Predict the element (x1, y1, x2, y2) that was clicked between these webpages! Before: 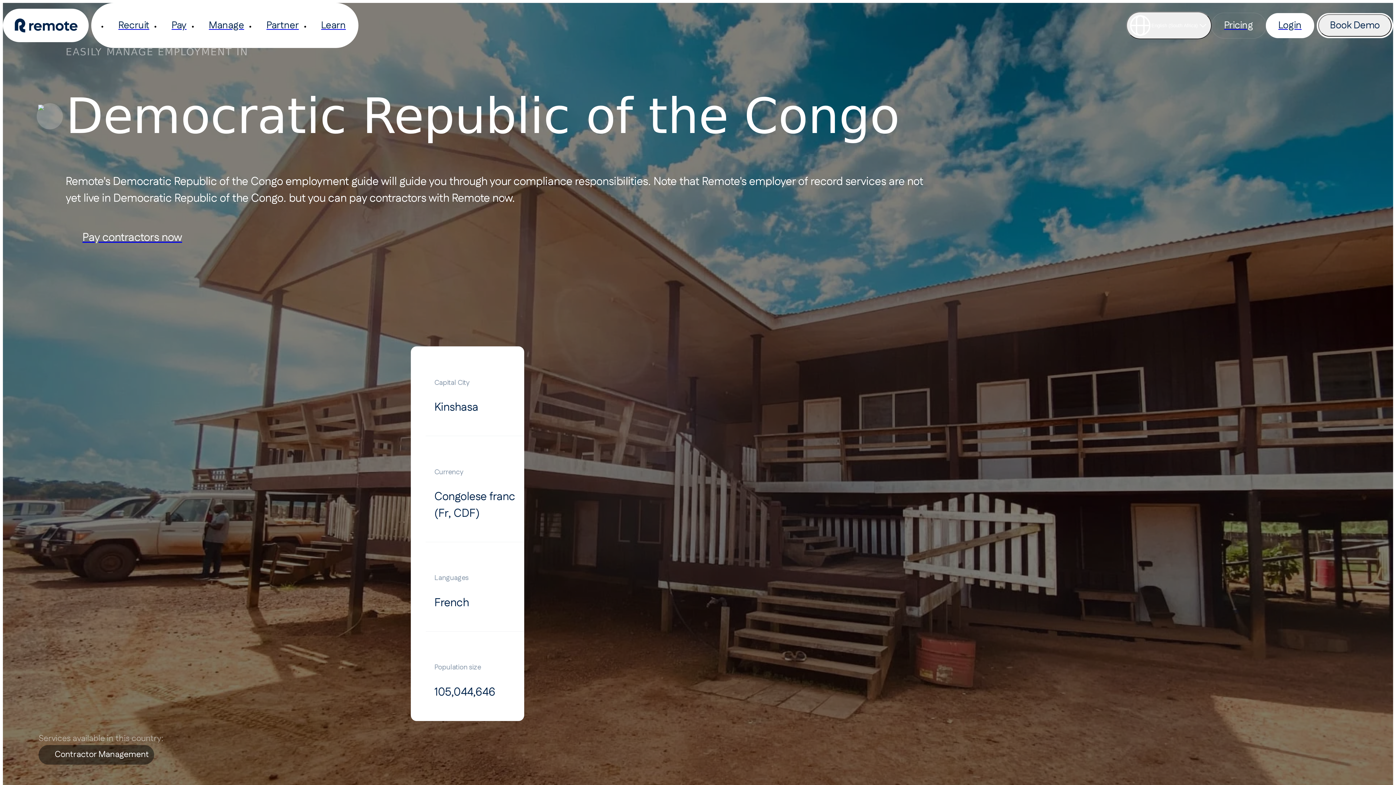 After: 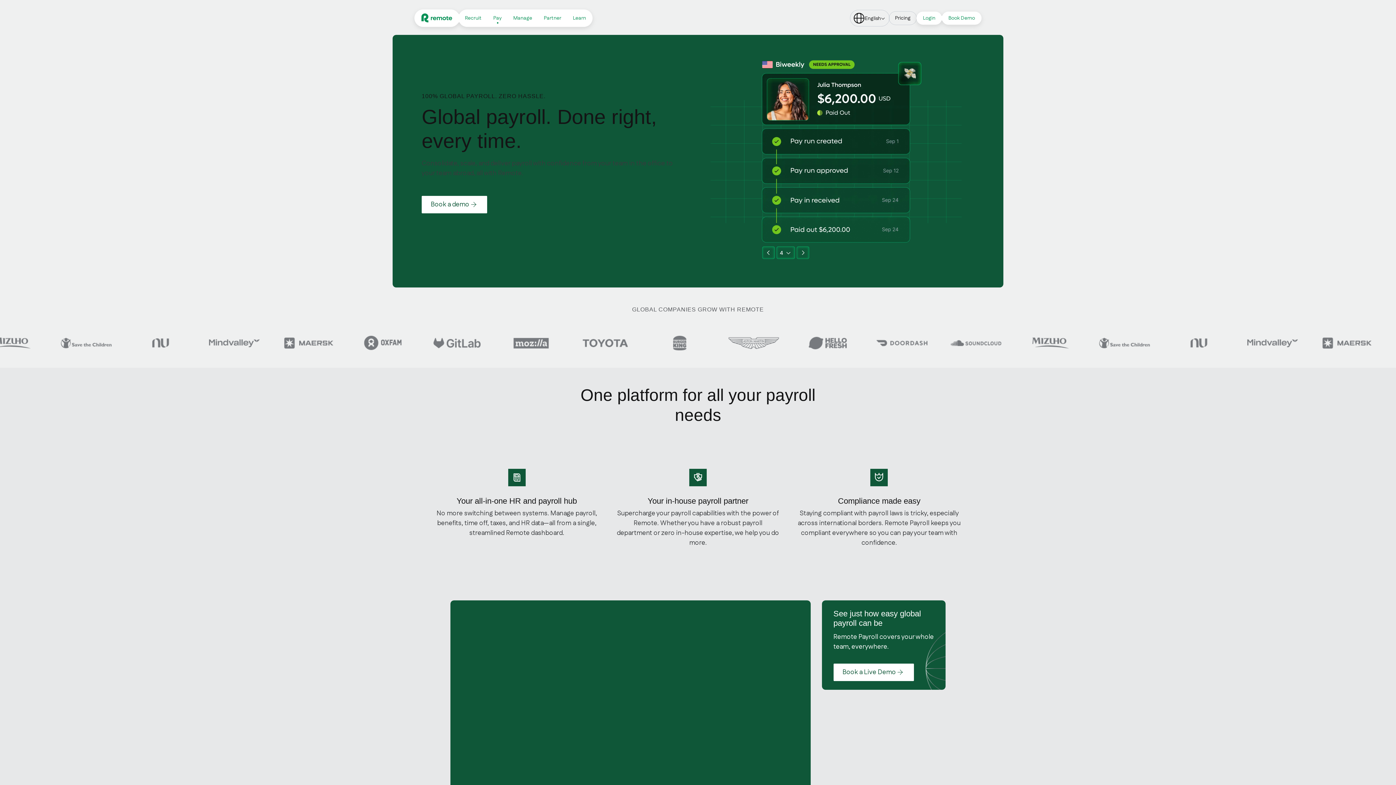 Action: label: Pay bbox: (160, 10, 197, 40)